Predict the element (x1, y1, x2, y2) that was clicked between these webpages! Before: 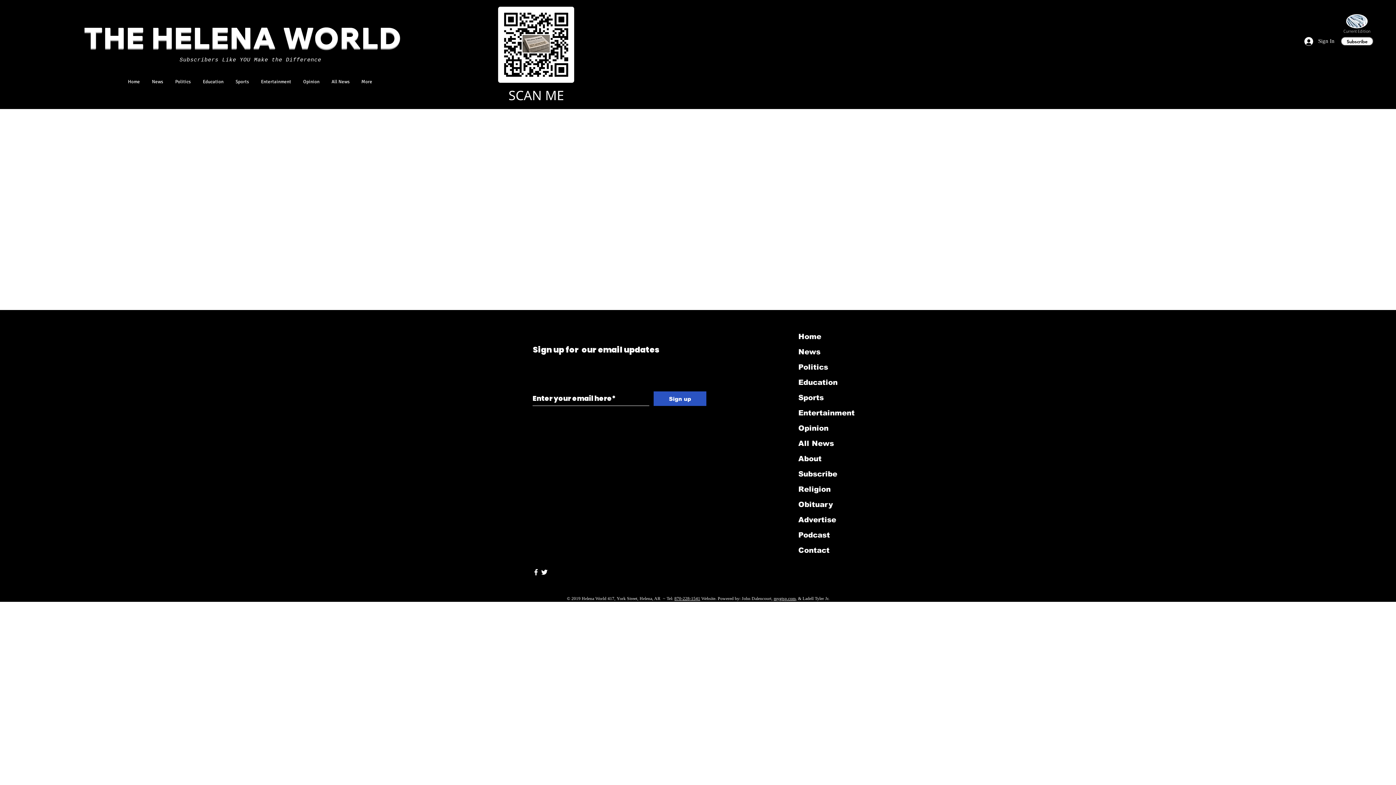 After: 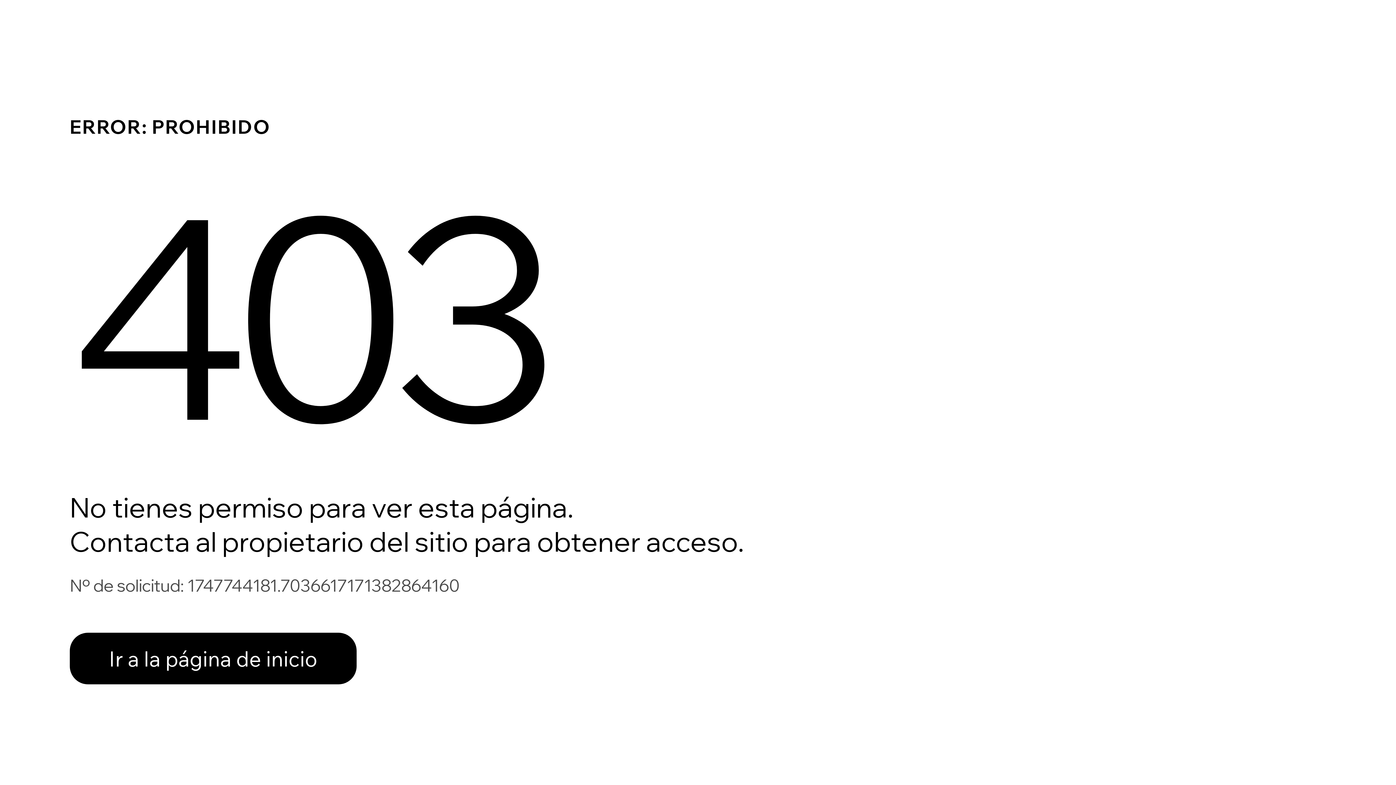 Action: label: All News bbox: (326, 75, 356, 88)